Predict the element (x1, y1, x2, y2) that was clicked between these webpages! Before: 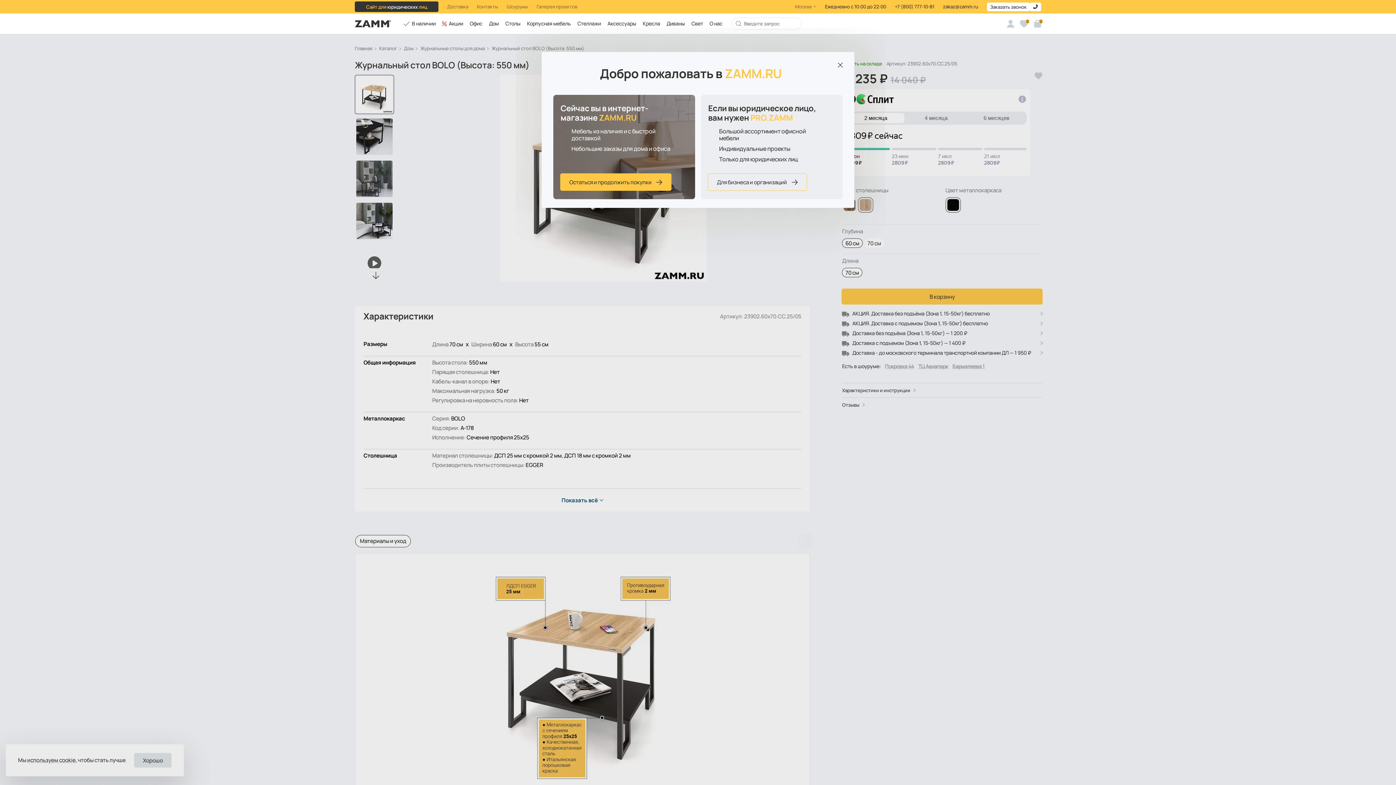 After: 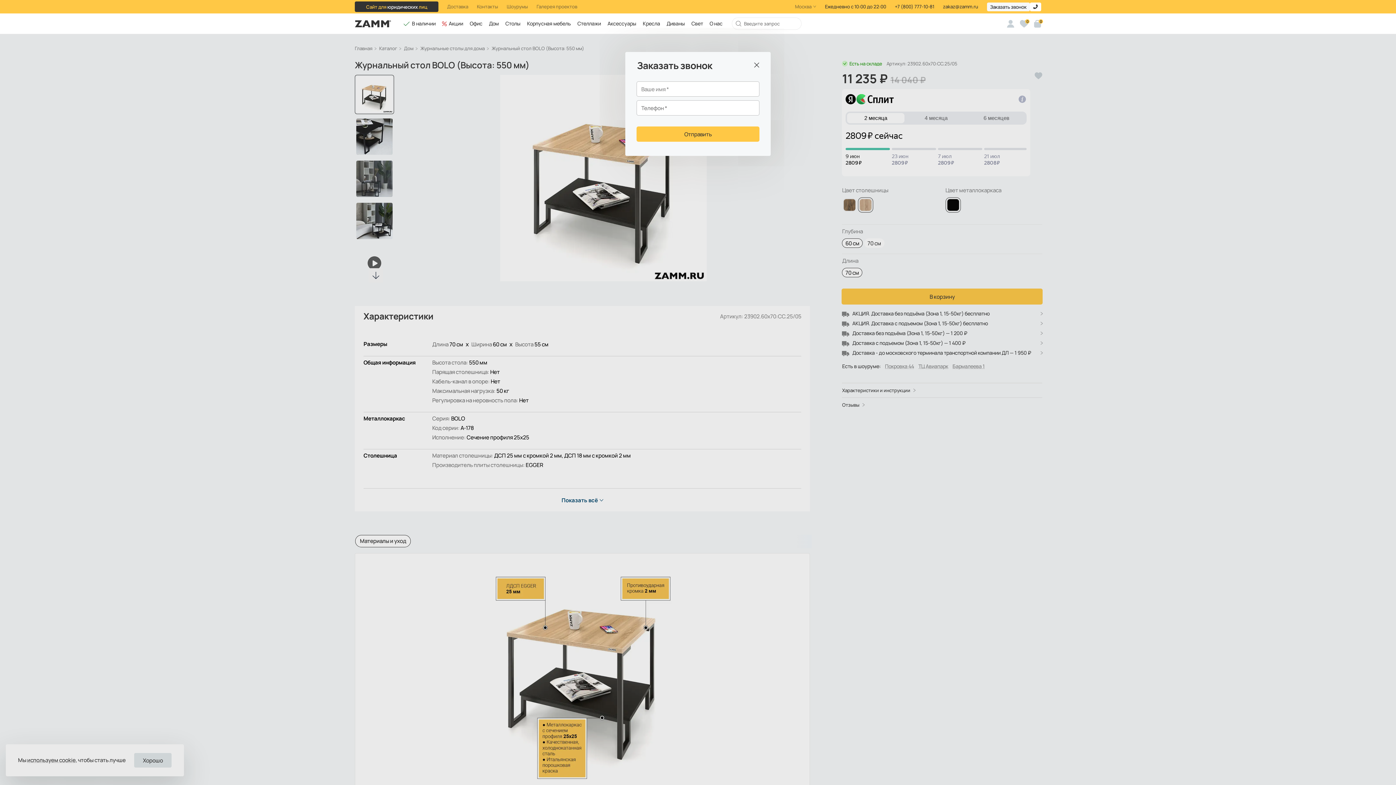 Action: bbox: (987, 2, 1030, 11) label: Заказать звонок